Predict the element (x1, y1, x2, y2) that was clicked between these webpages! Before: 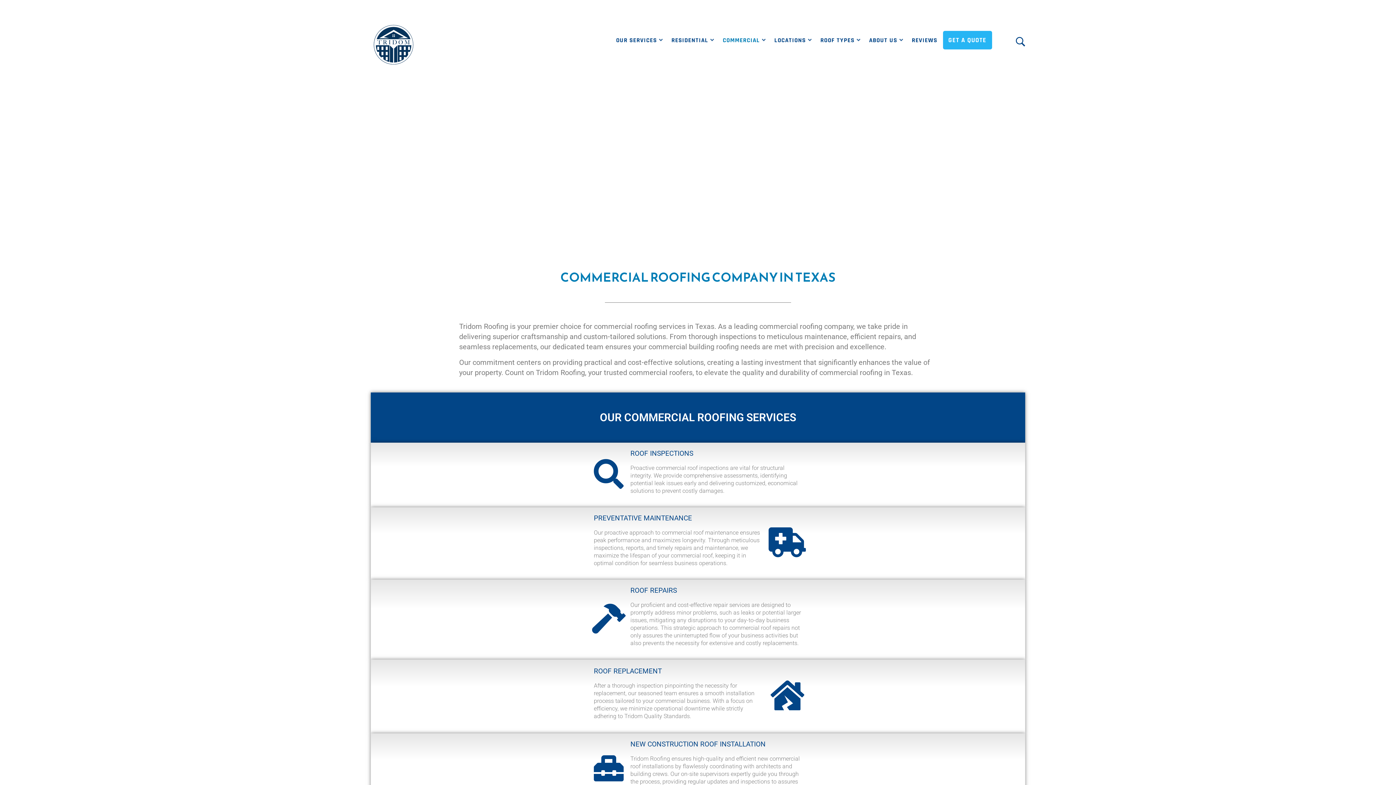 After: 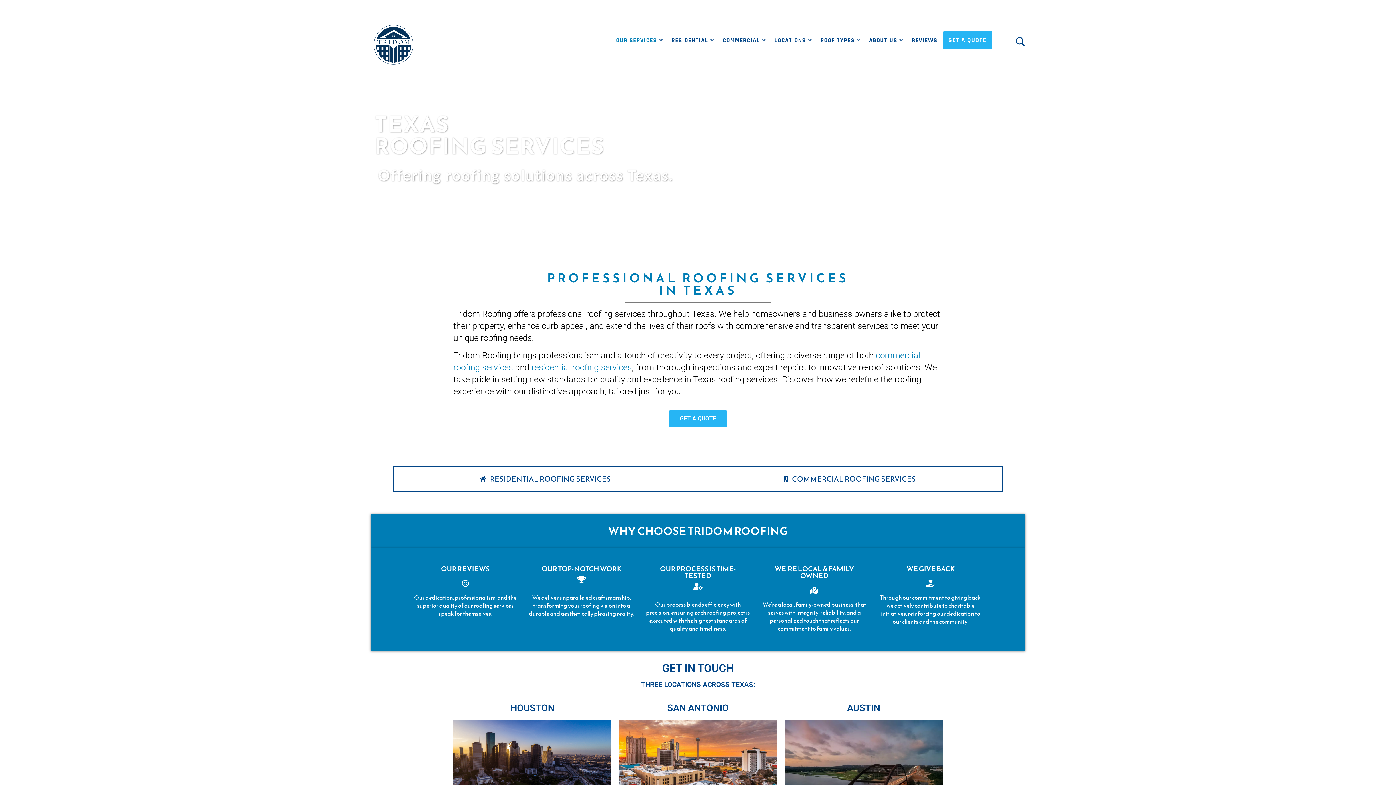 Action: label: OUR SERVICES bbox: (610, 32, 666, 48)